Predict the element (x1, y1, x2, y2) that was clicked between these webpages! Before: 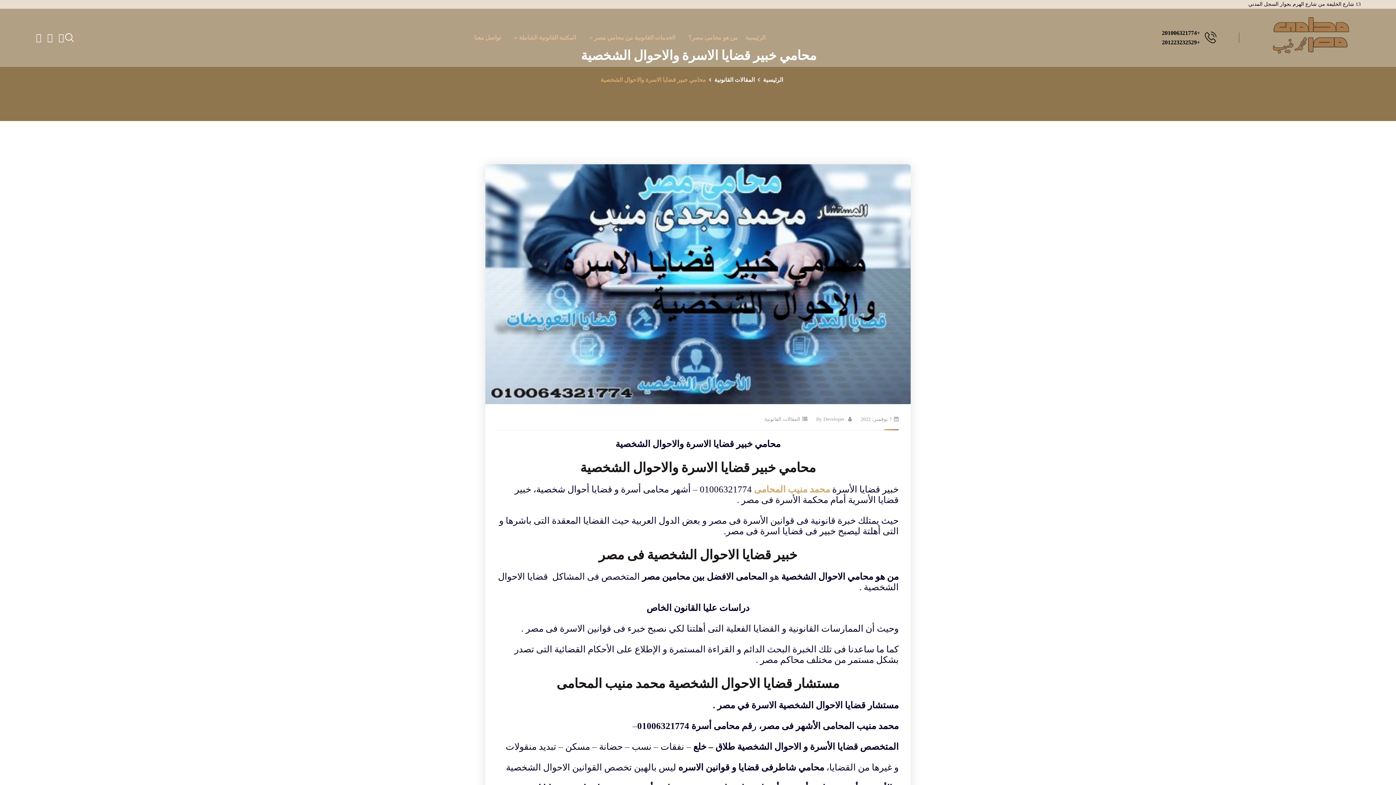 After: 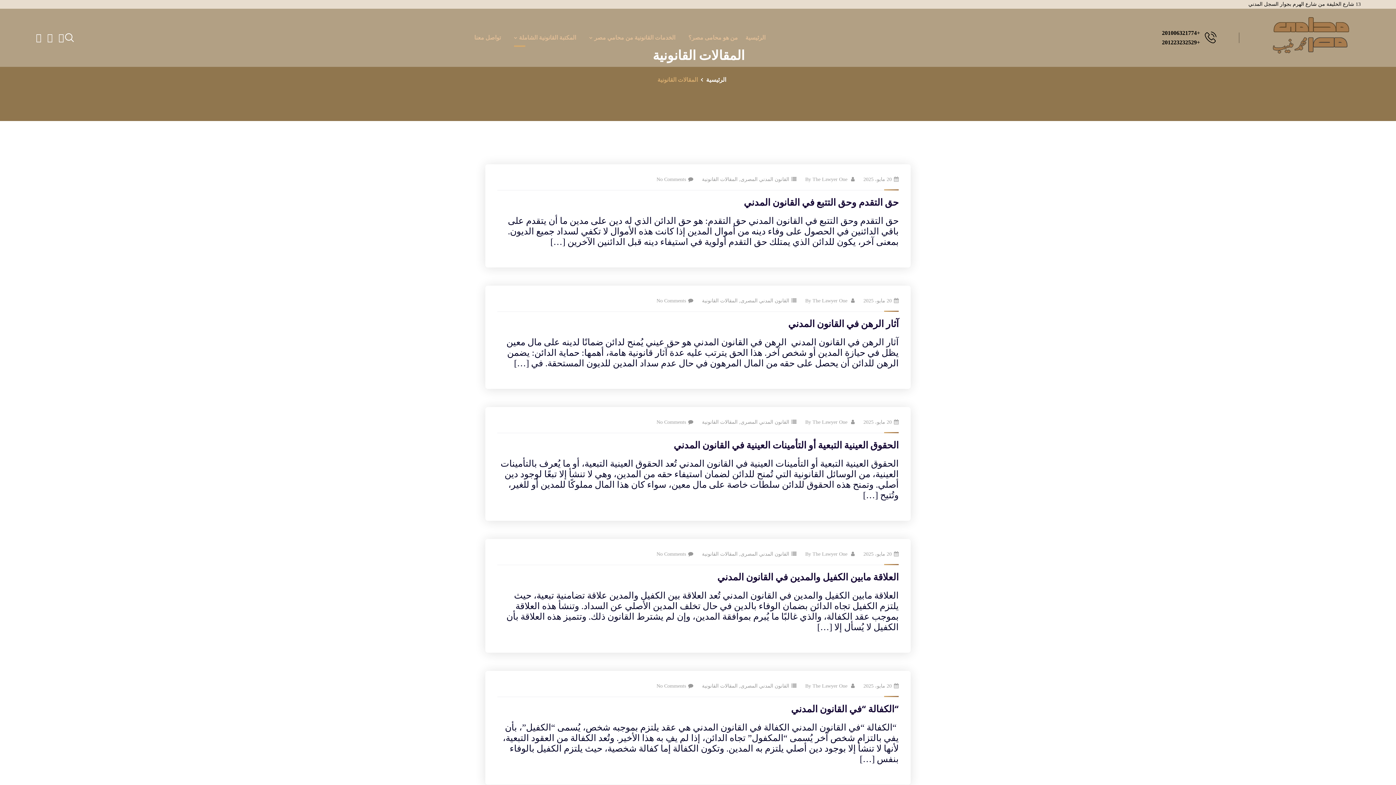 Action: label: المقالات القانونية bbox: (714, 75, 754, 84)